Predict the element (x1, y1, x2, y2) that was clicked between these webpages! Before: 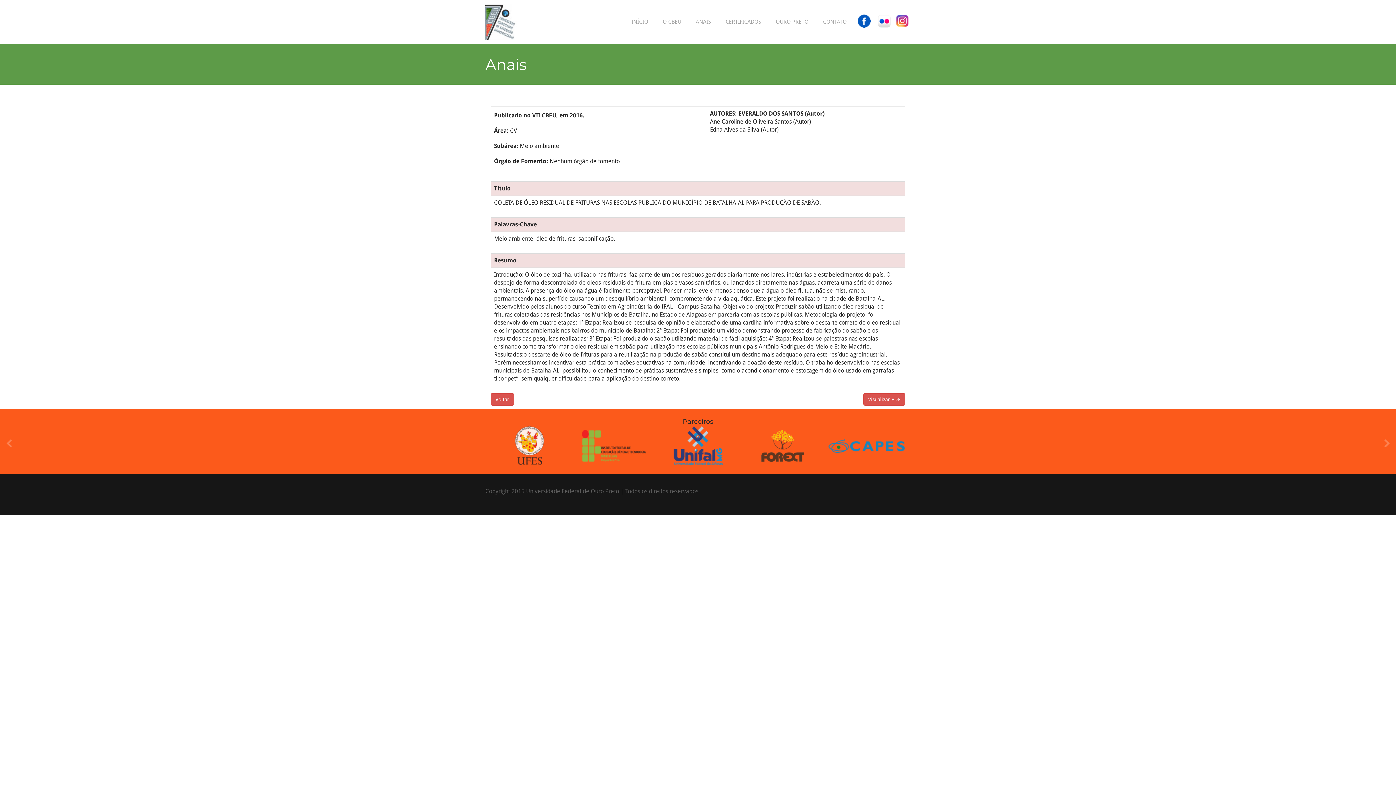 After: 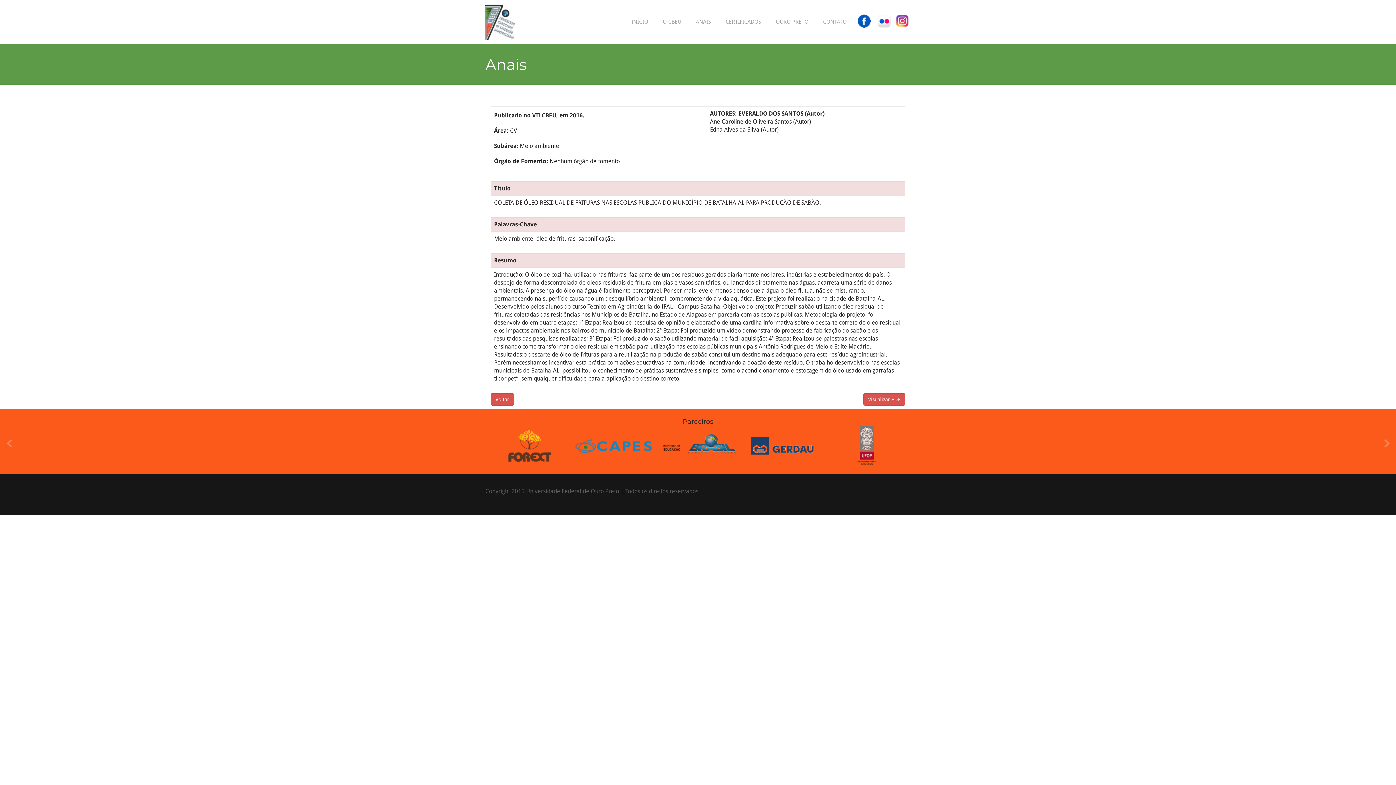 Action: bbox: (876, 17, 892, 24)